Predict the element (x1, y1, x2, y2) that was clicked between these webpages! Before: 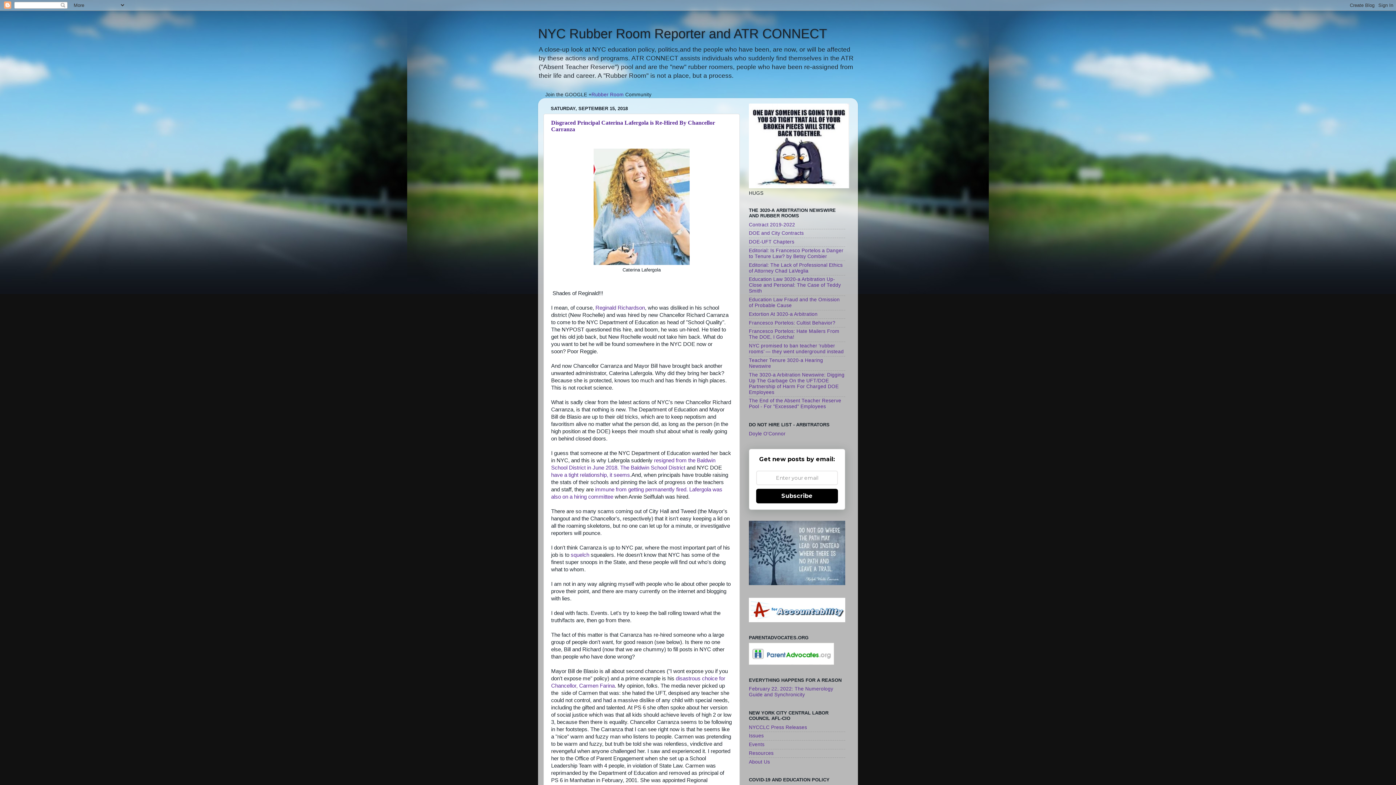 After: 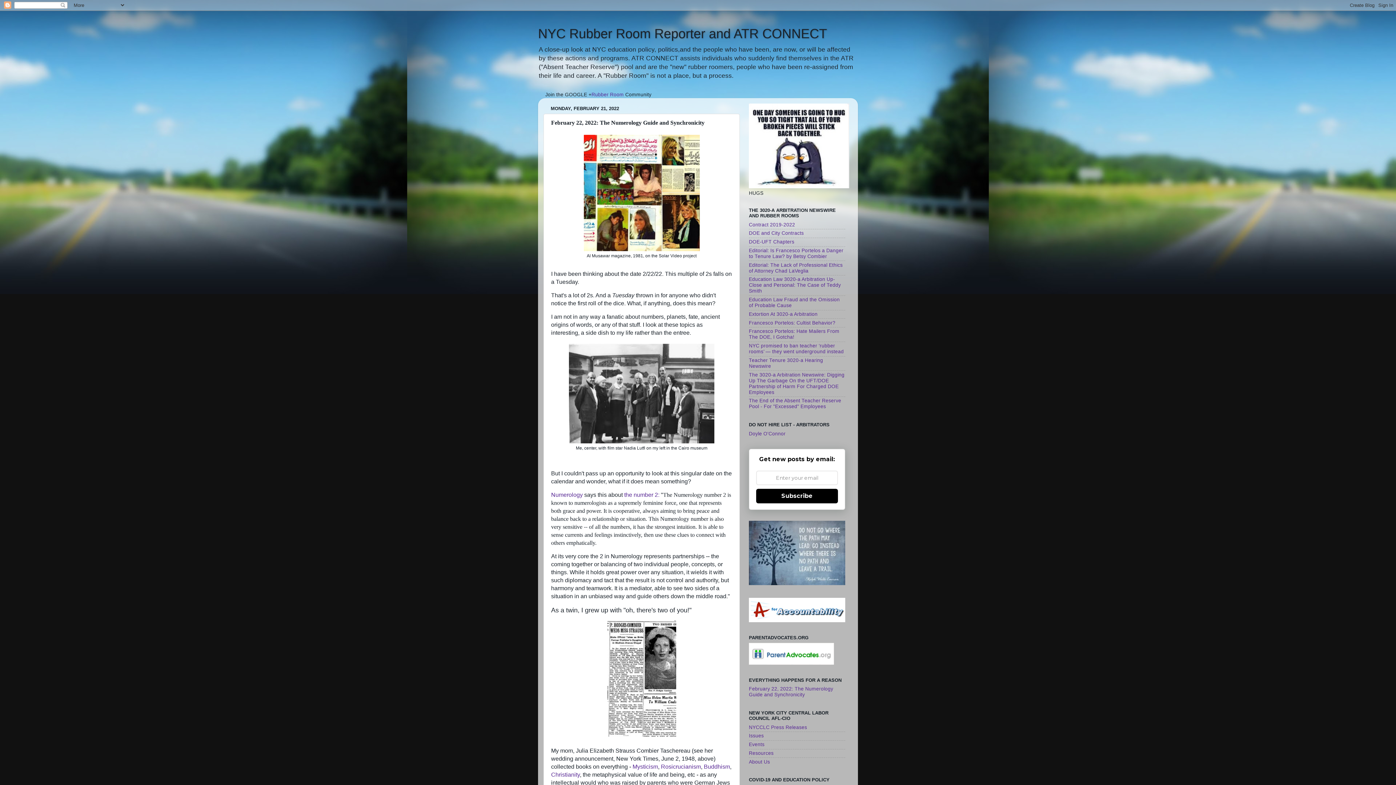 Action: bbox: (749, 686, 833, 697) label: February 22, 2022: The Numerology Guide and Synchronicity